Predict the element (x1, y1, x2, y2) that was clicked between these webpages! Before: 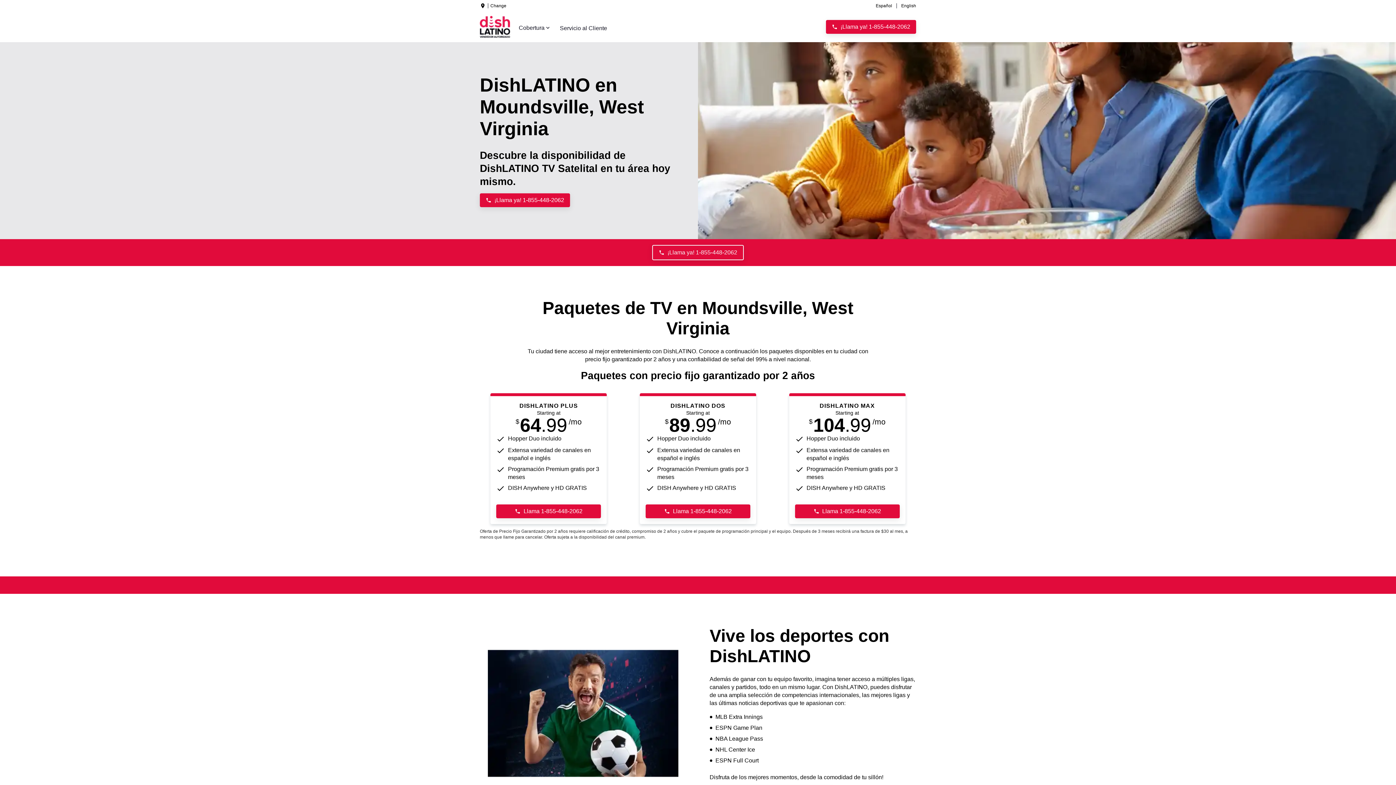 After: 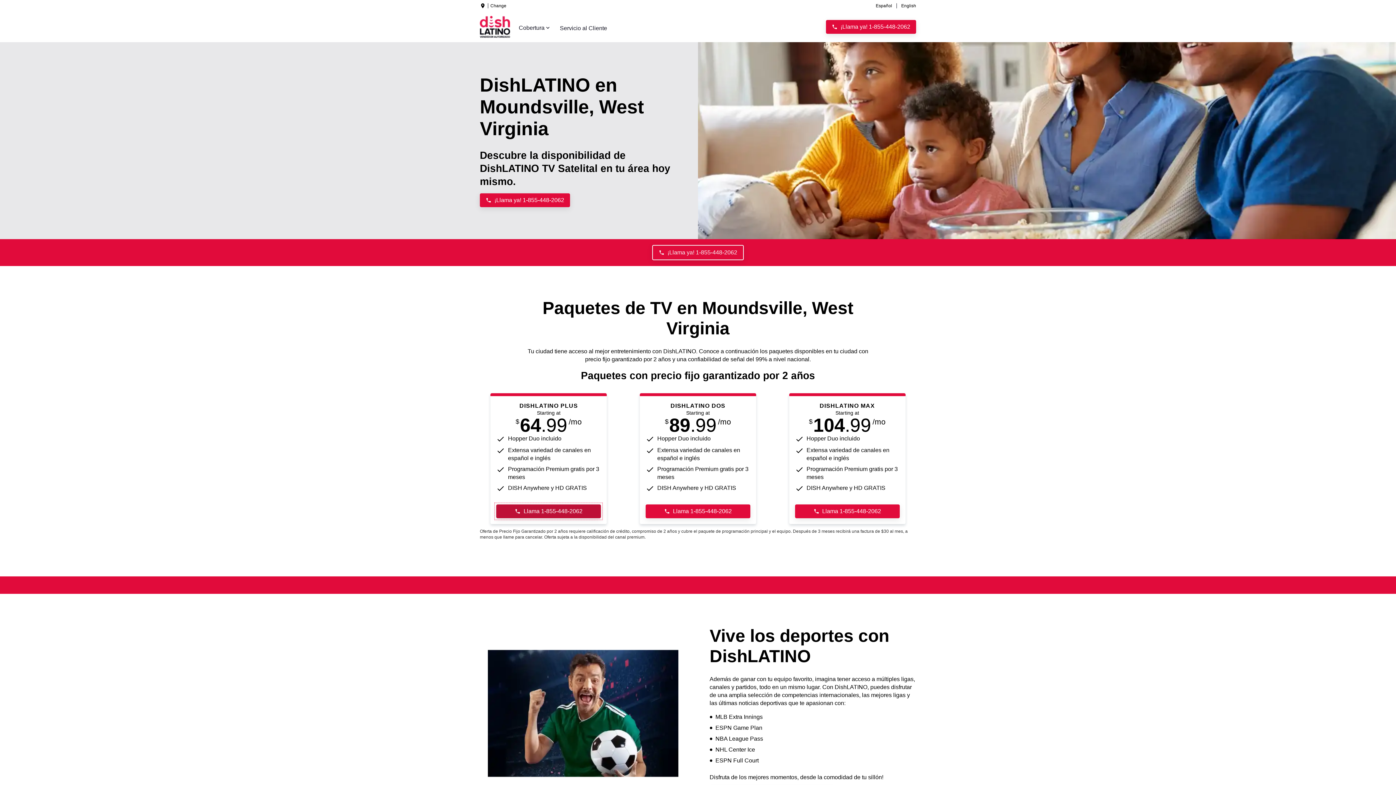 Action: bbox: (496, 504, 601, 518) label: Llama 1-855-448-2062